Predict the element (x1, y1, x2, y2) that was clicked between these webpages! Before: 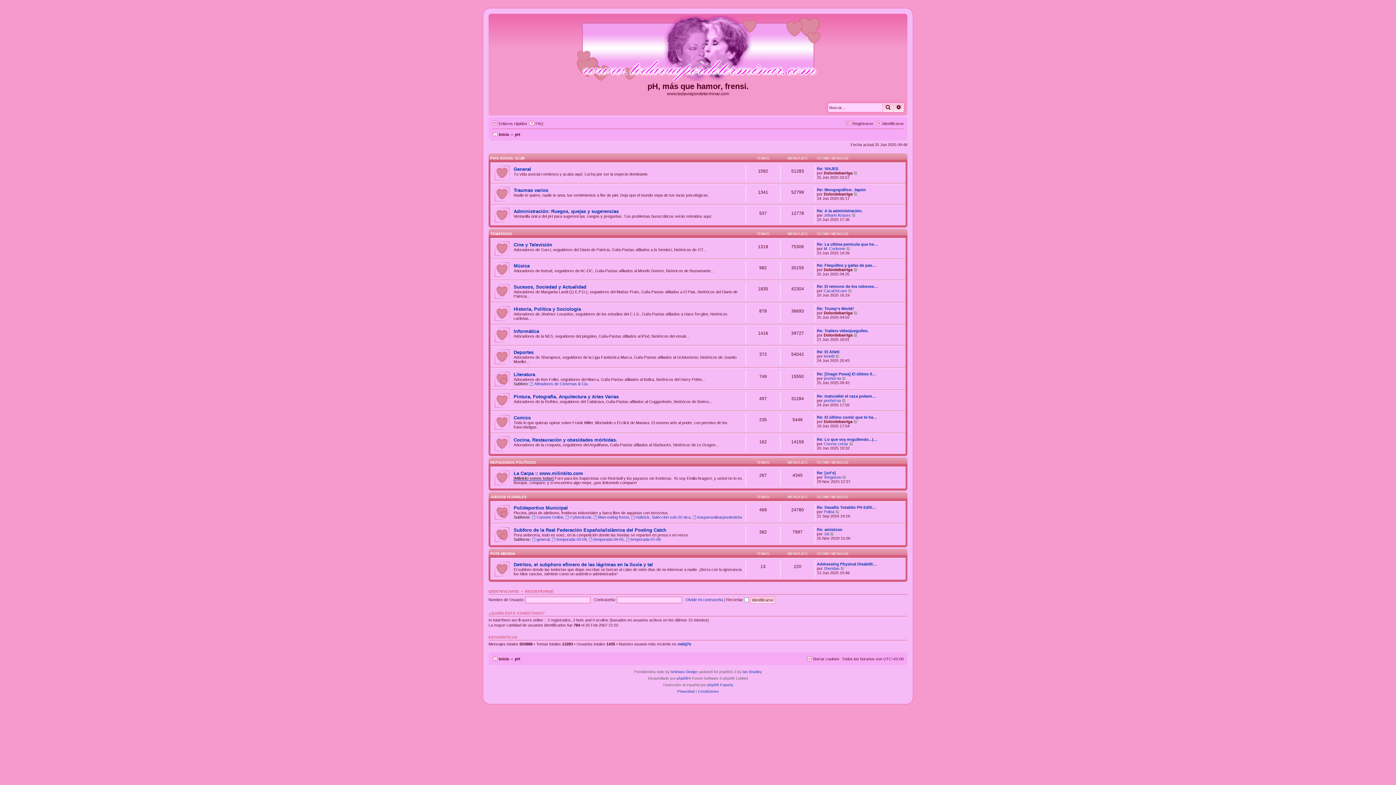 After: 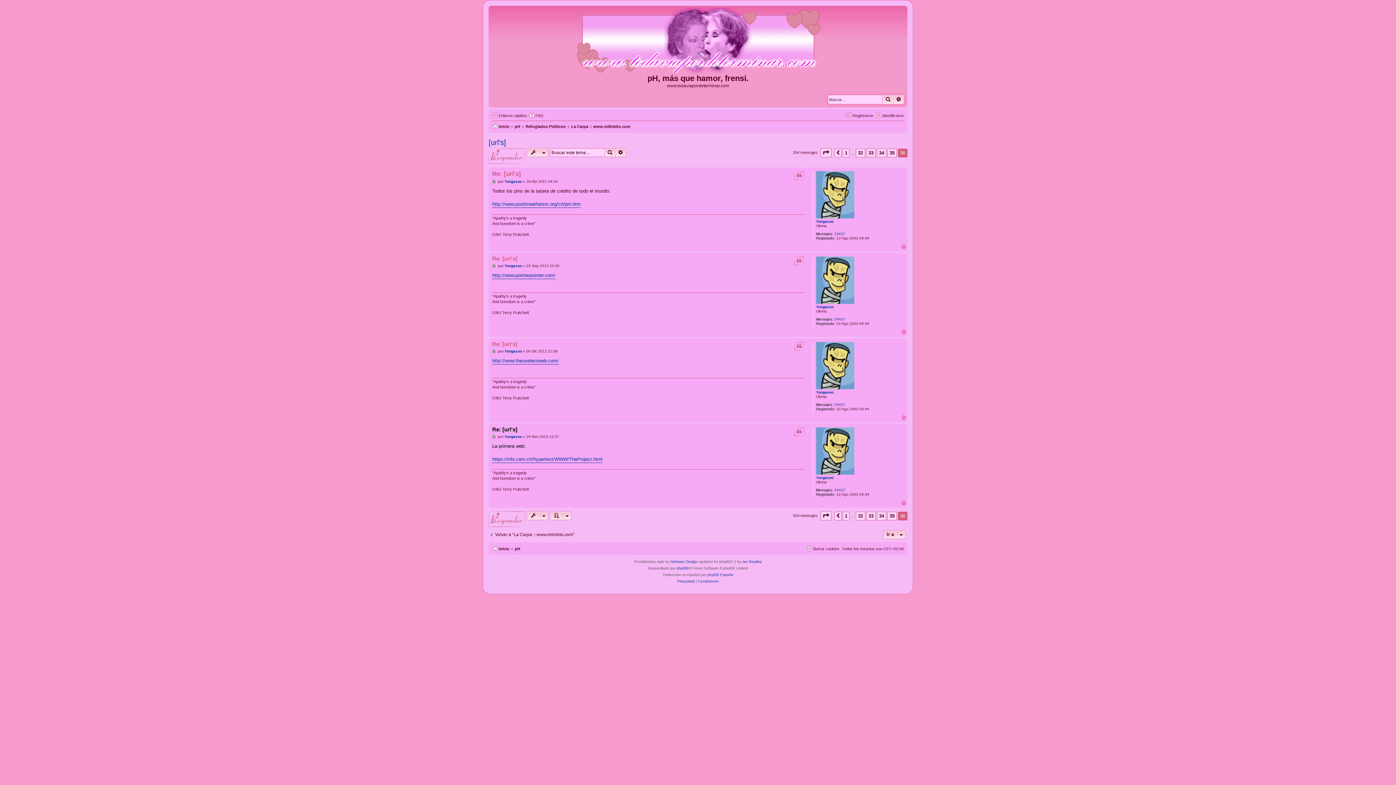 Action: label: Re: [url's] bbox: (817, 470, 836, 475)